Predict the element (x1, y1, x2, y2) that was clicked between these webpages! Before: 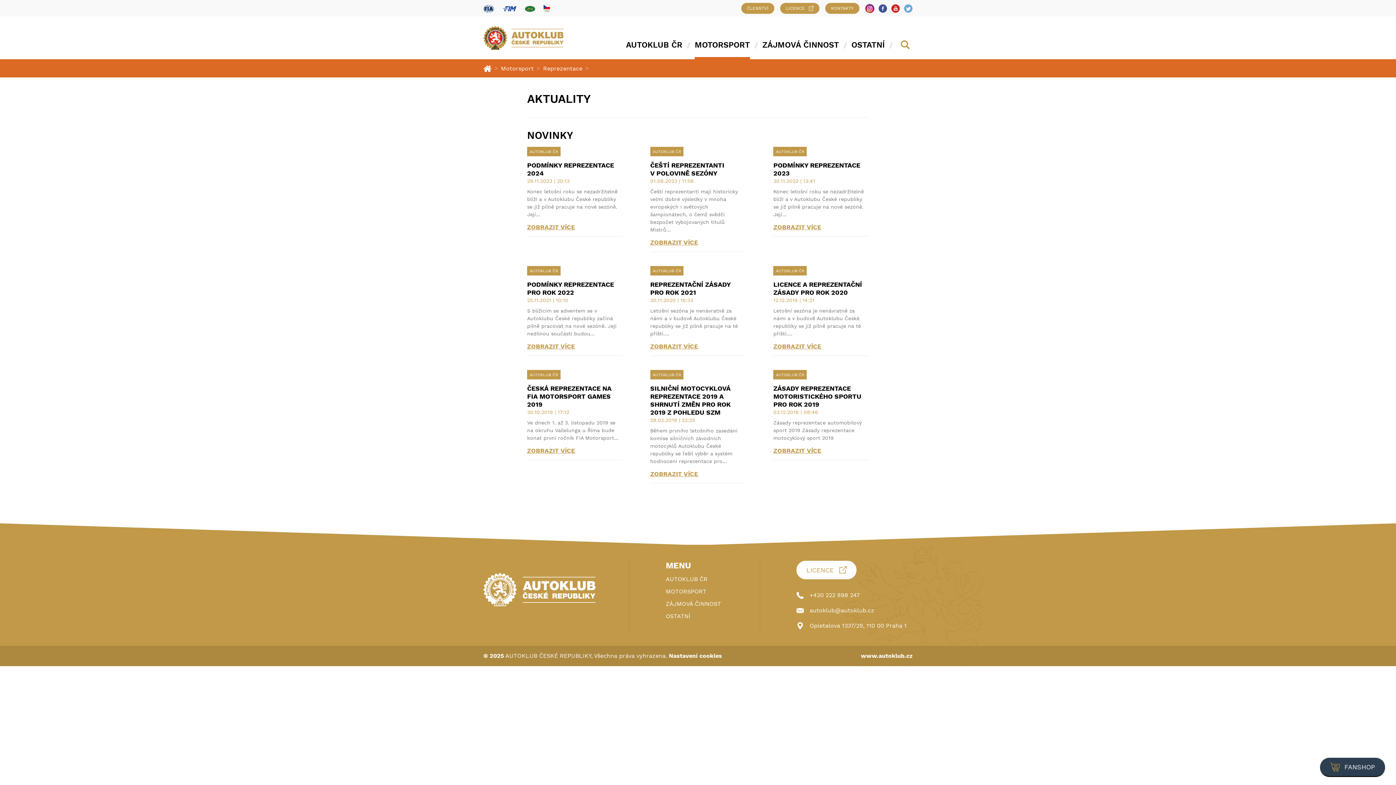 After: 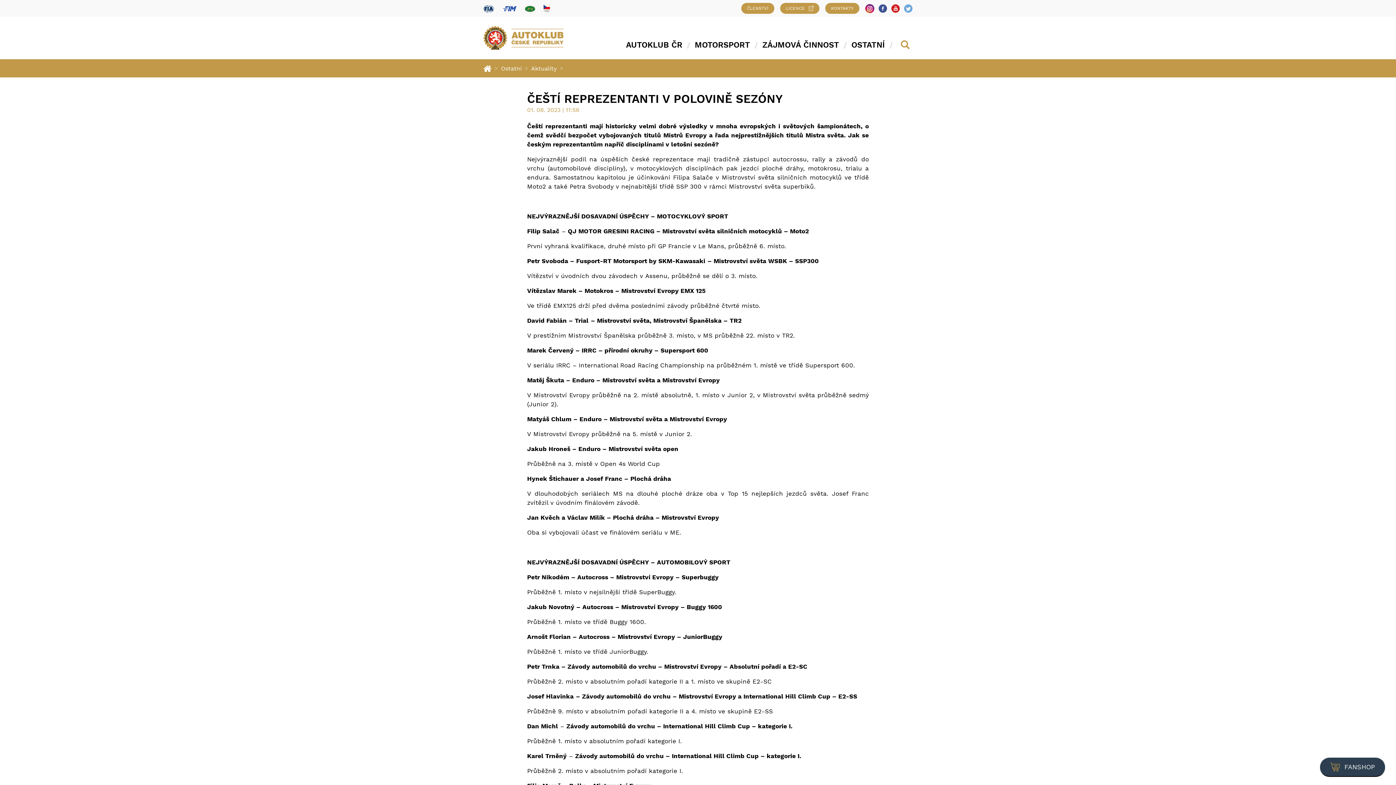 Action: bbox: (650, 238, 745, 252) label: ZOBRAZIT VÍCE